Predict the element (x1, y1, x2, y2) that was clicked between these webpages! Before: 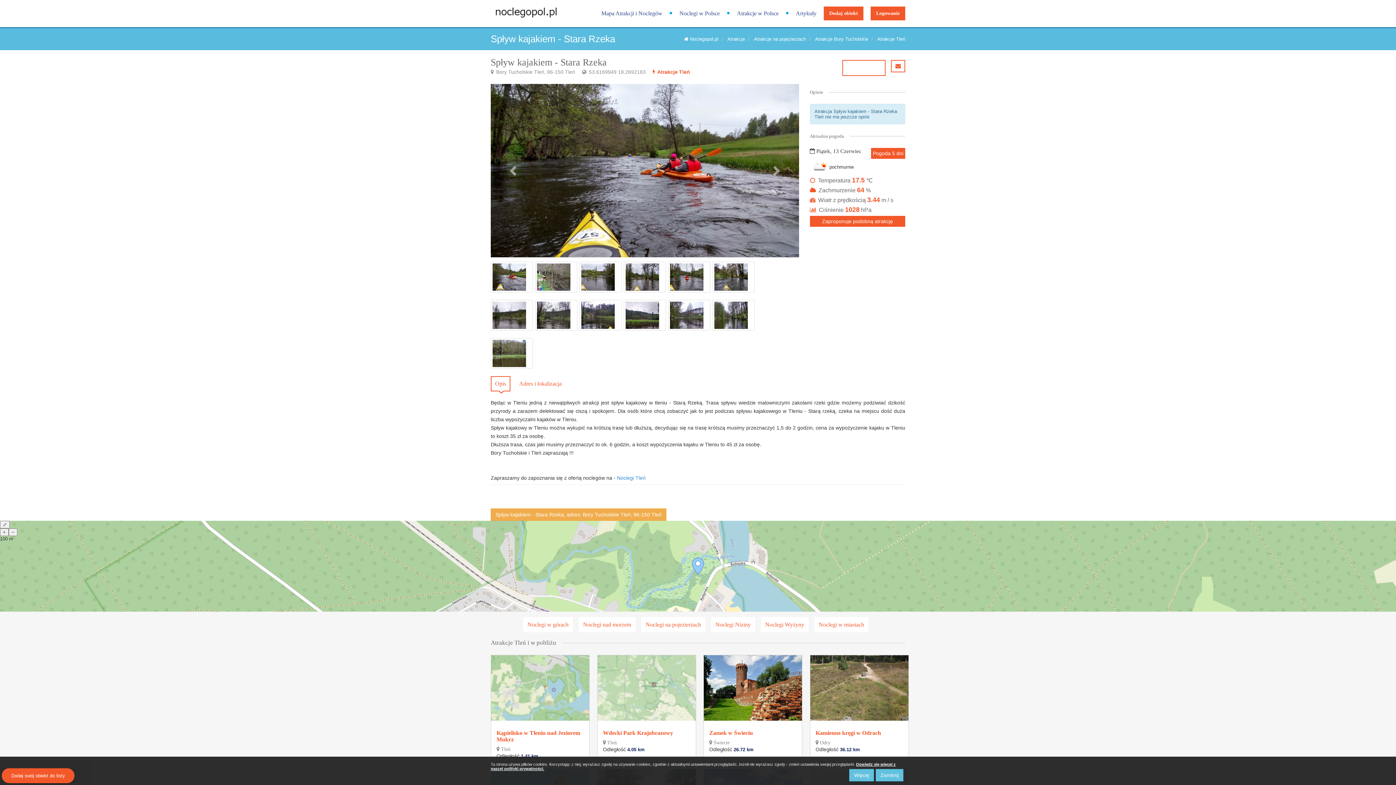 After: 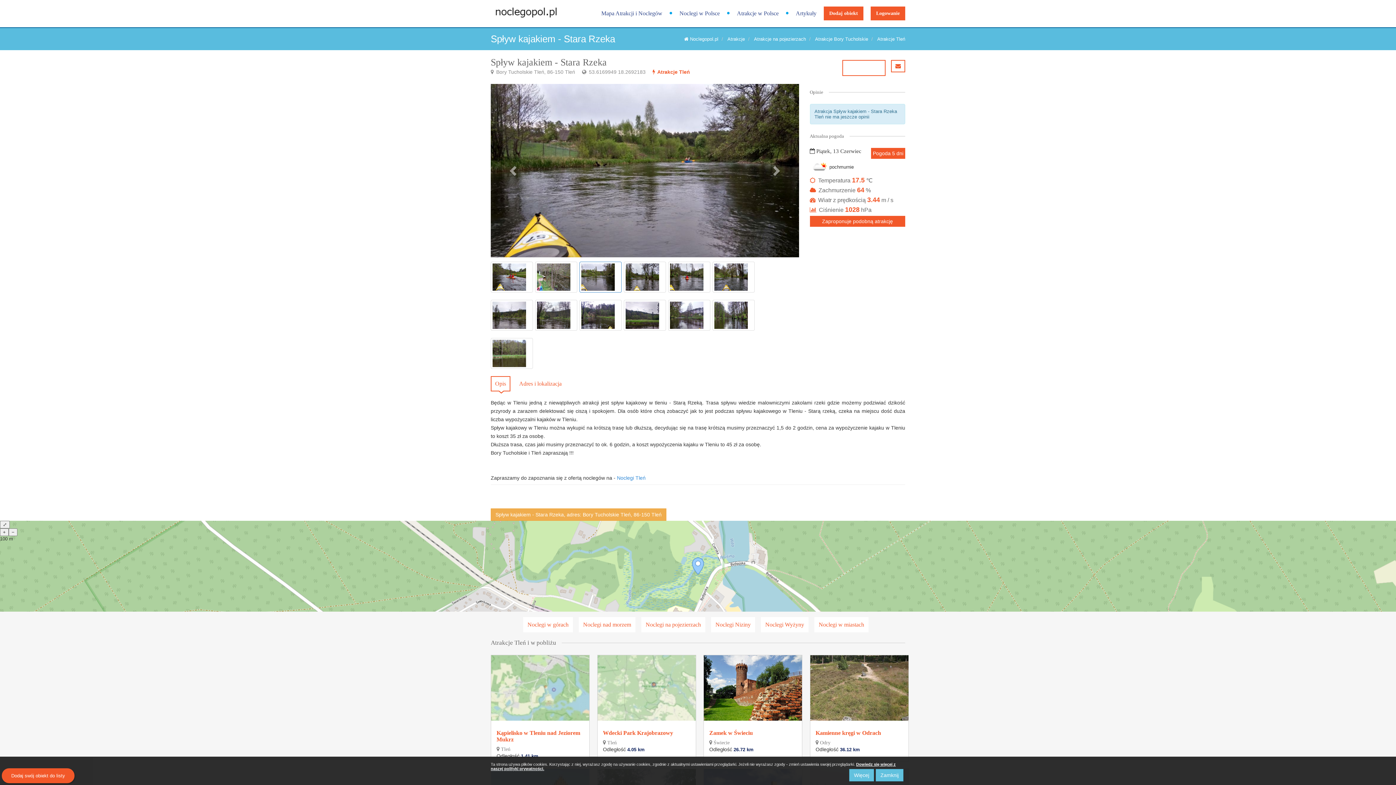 Action: bbox: (579, 261, 621, 292)